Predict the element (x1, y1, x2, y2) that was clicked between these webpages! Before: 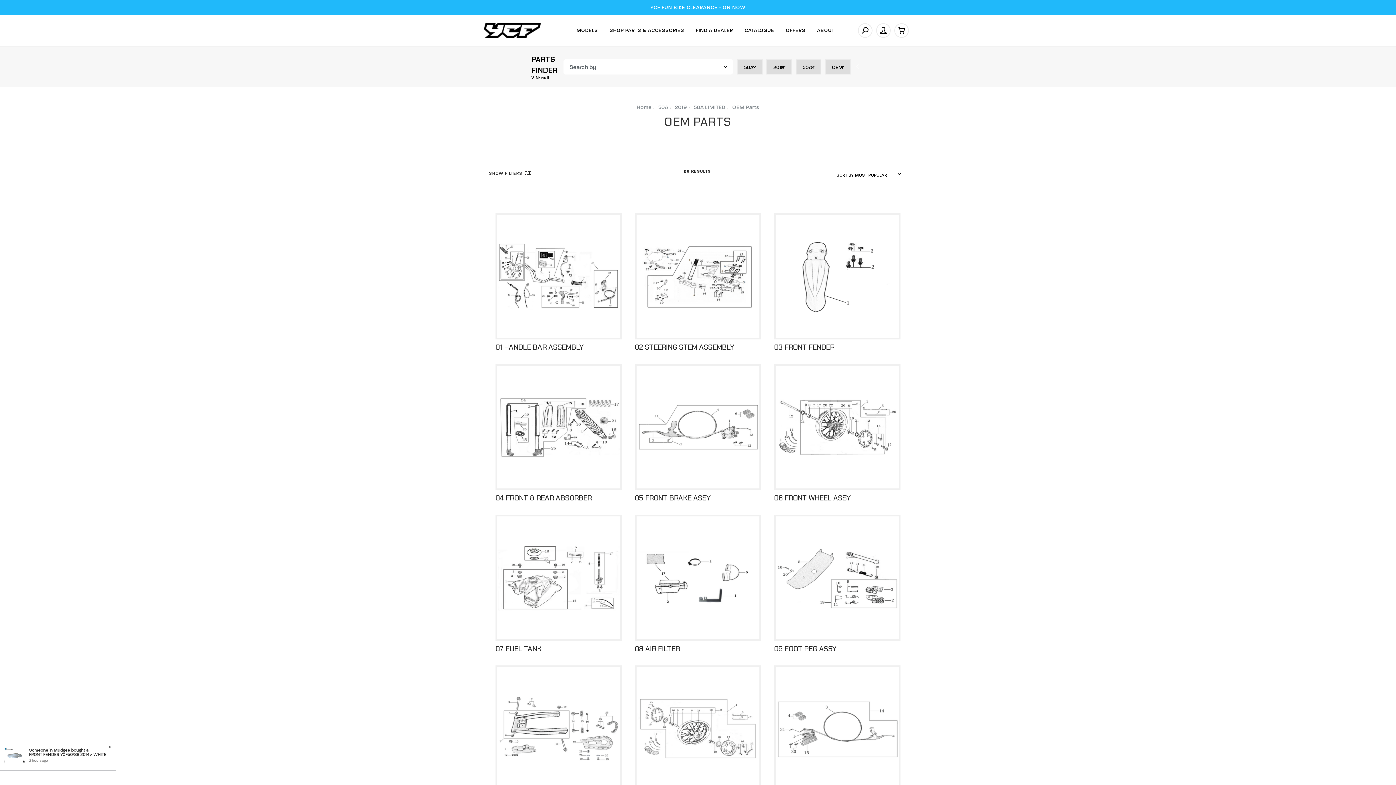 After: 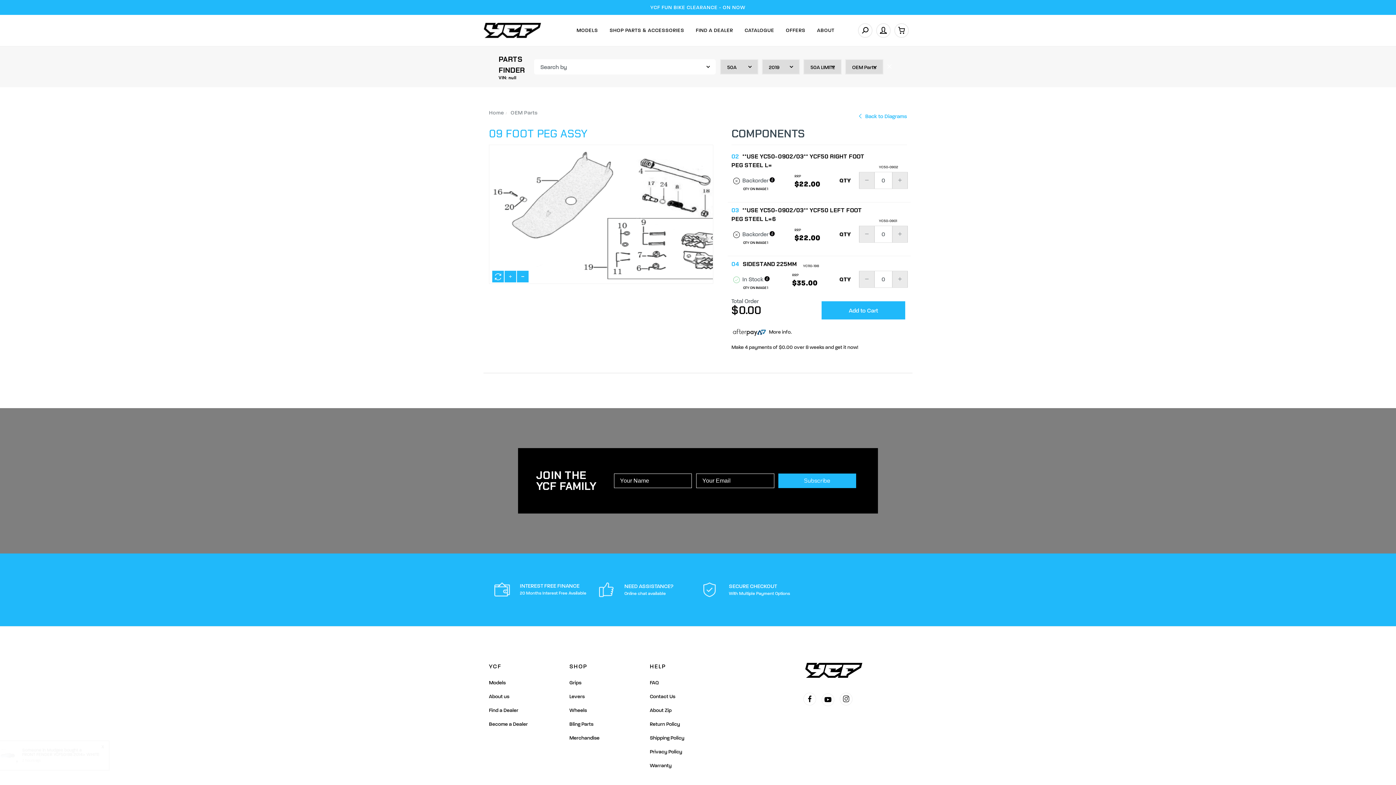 Action: bbox: (774, 644, 836, 653) label: 09 FOOT PEG ASSY